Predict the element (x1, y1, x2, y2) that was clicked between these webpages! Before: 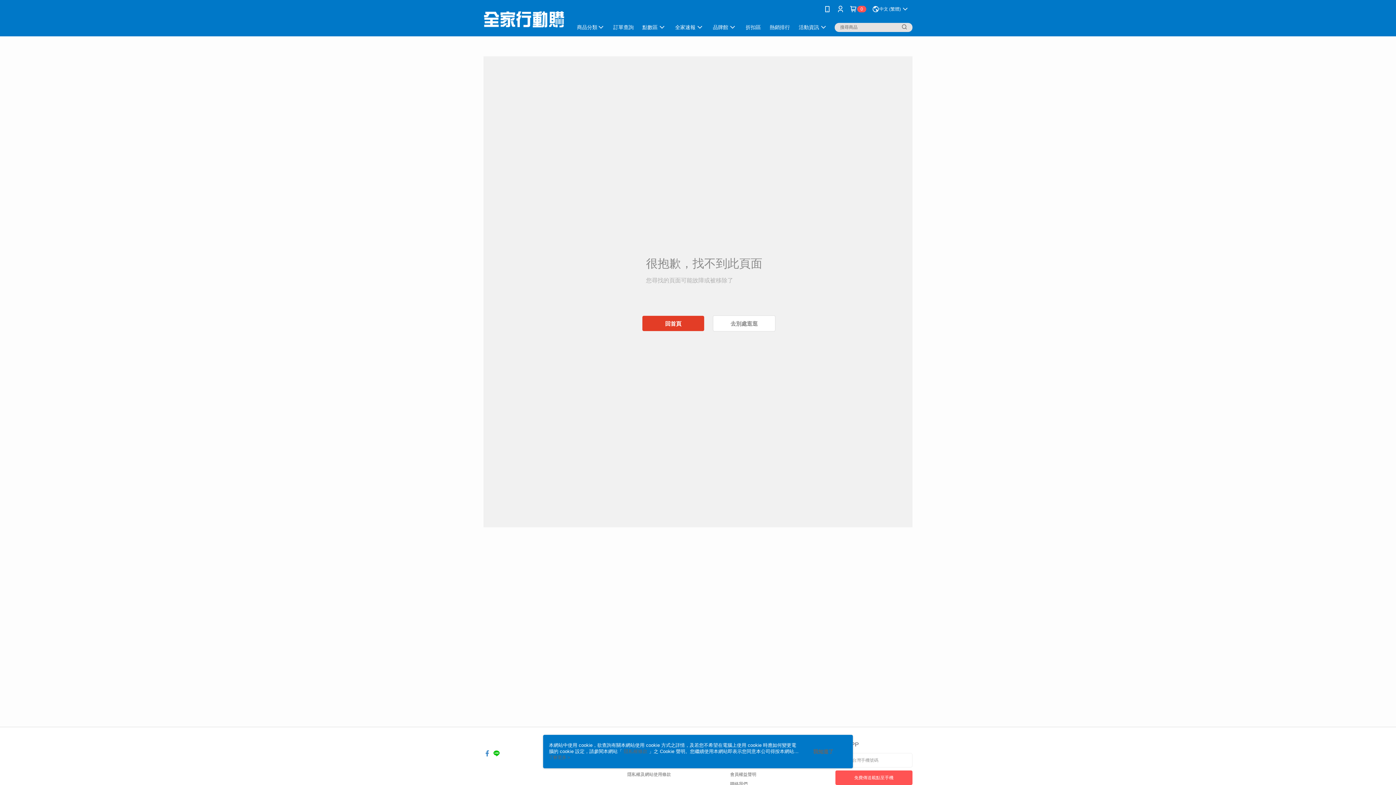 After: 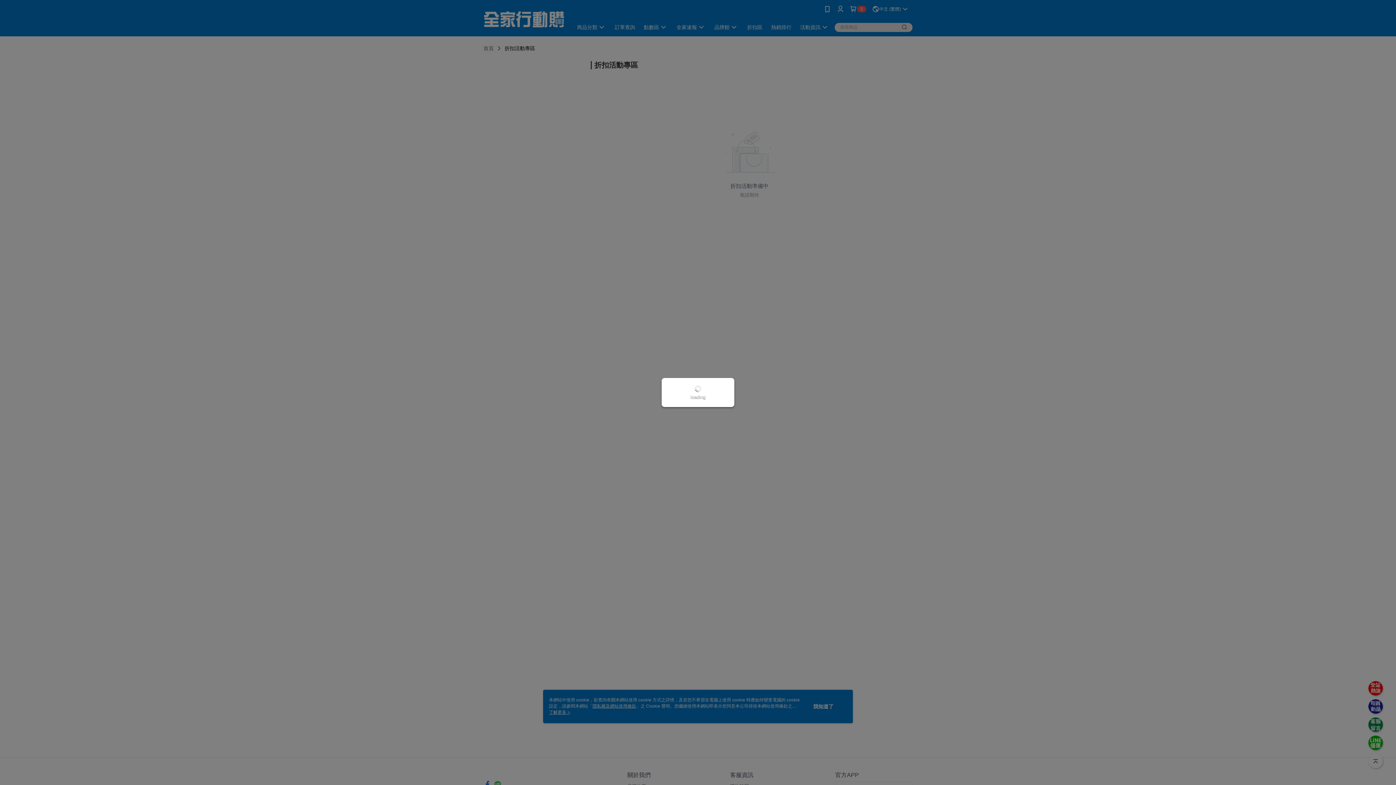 Action: label: 折扣區 bbox: (660, 18, 684, 36)